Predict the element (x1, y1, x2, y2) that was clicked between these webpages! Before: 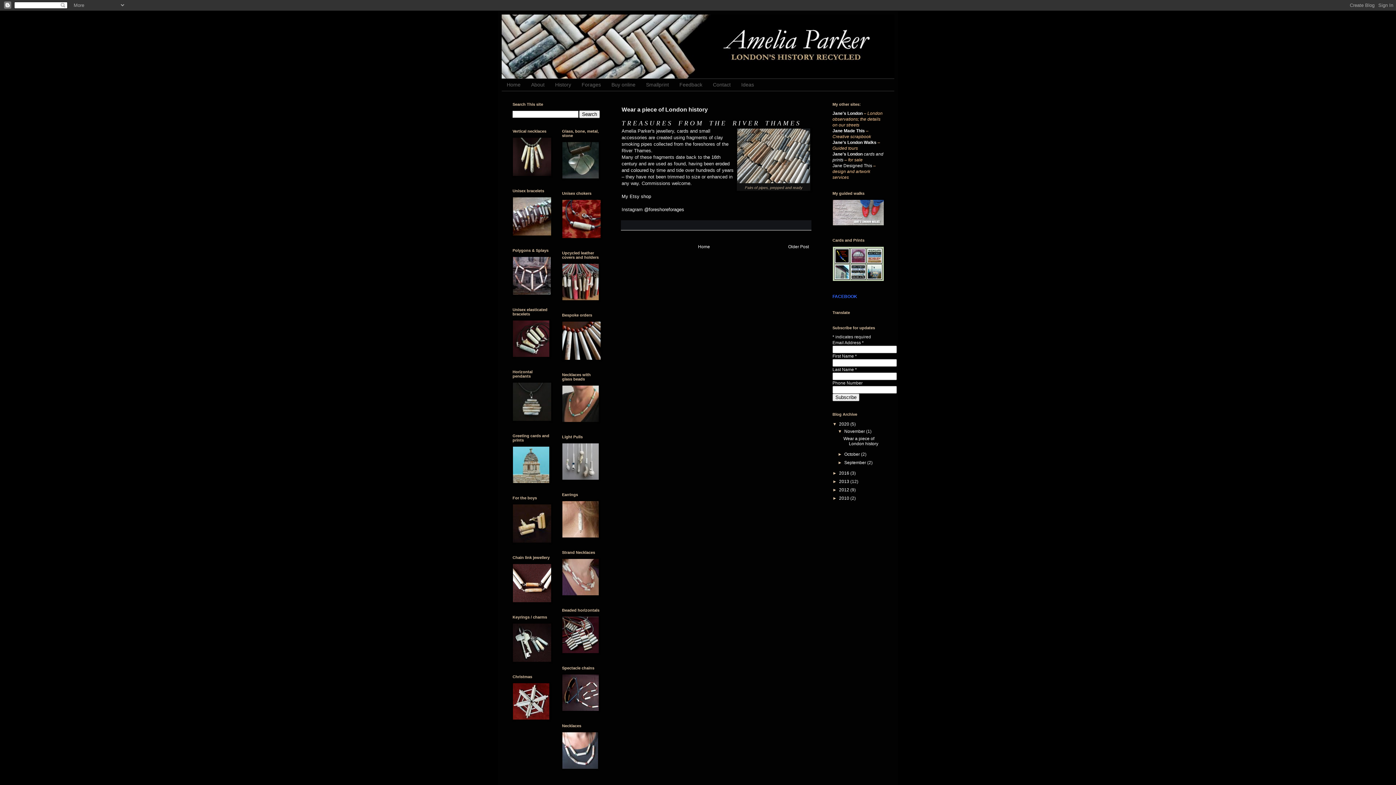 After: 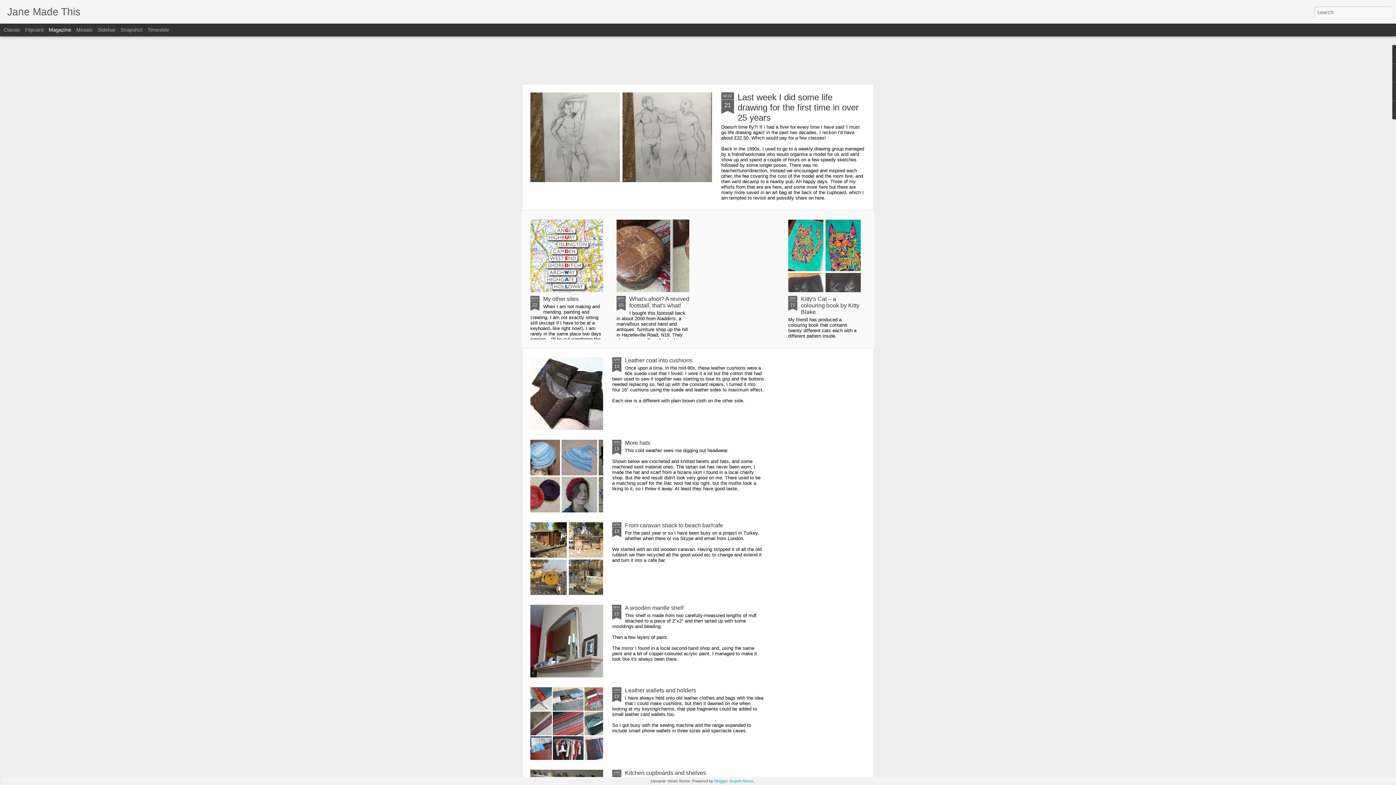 Action: bbox: (832, 128, 865, 133) label: Jane Made This